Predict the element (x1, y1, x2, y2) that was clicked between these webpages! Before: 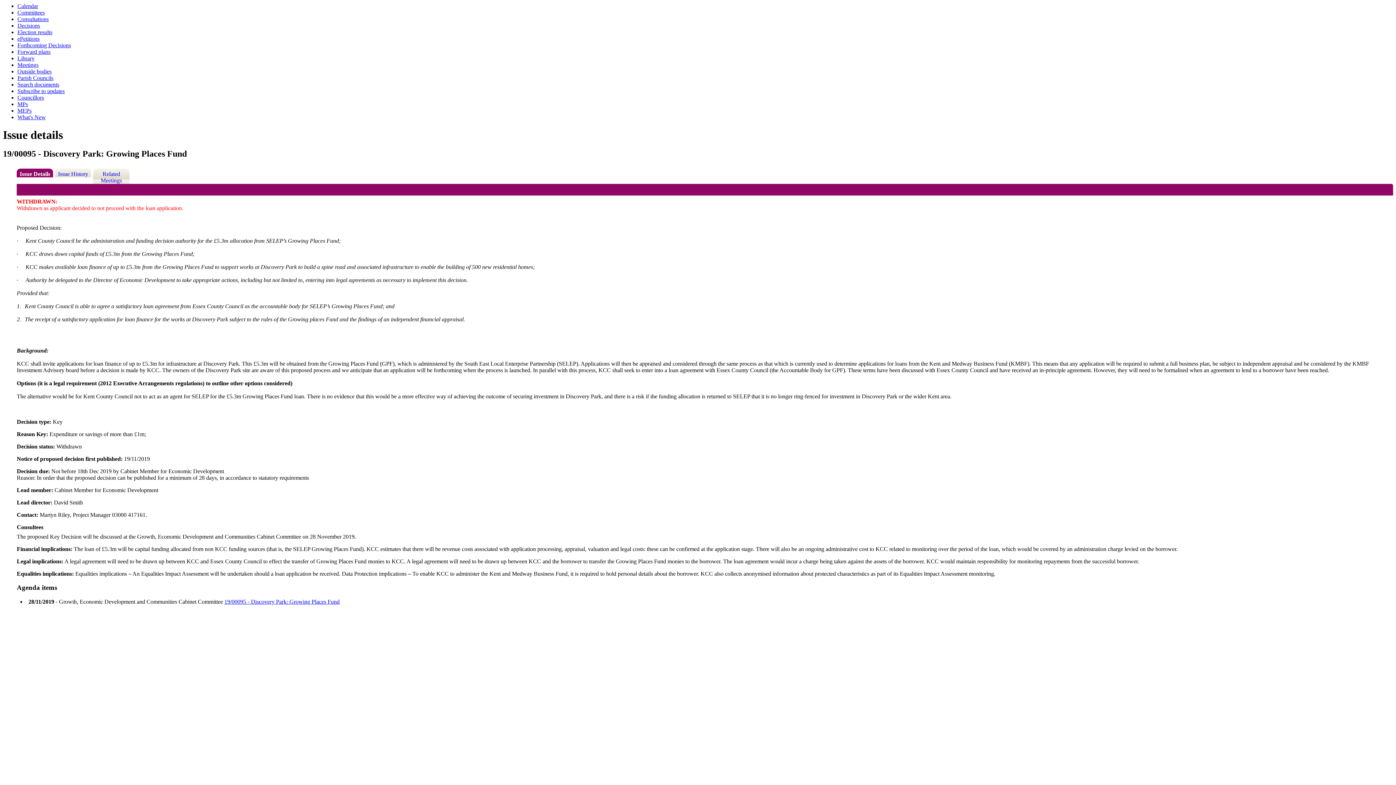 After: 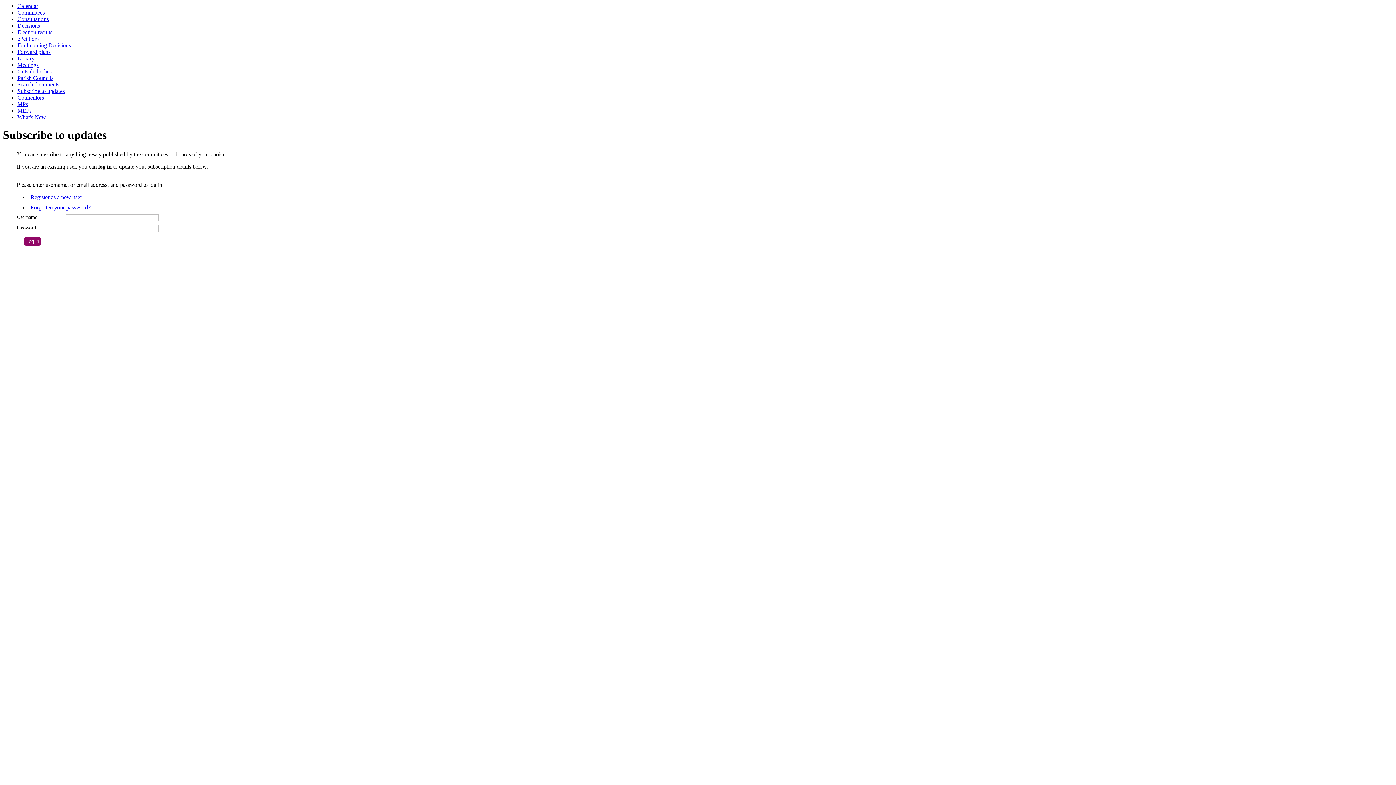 Action: label: Subscribe to updates bbox: (17, 88, 64, 94)